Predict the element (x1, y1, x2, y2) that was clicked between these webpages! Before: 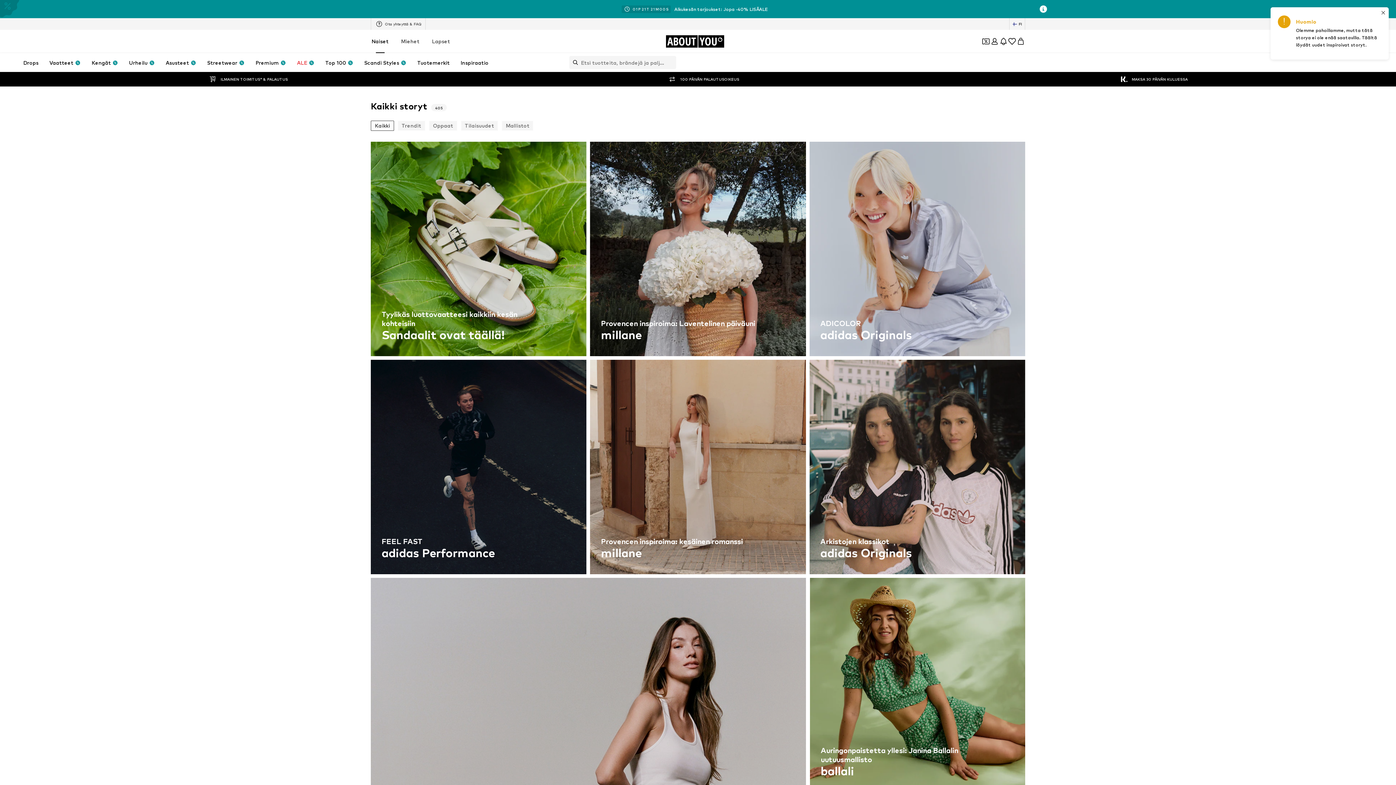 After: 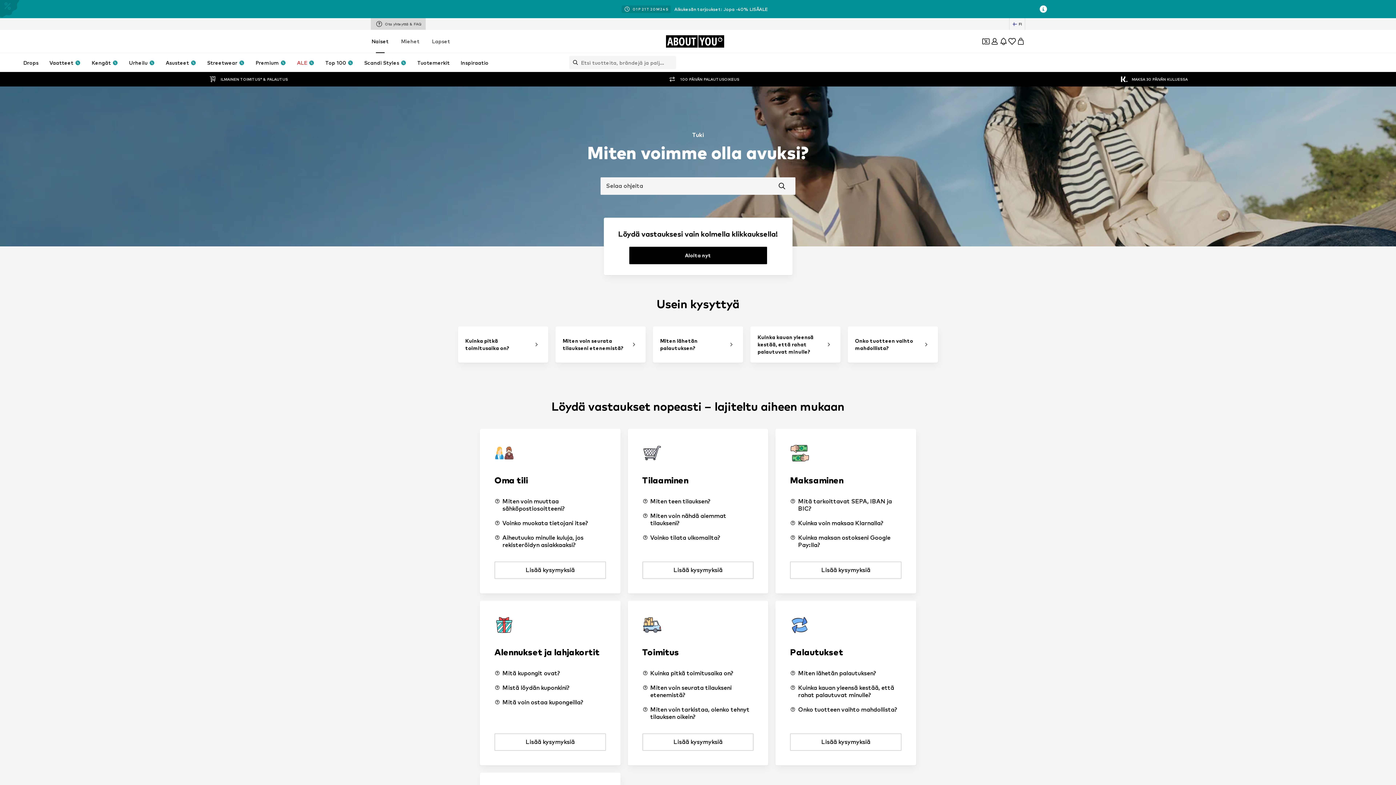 Action: bbox: (371, 0, 425, 11) label: Ota yhteyttä & FAQ